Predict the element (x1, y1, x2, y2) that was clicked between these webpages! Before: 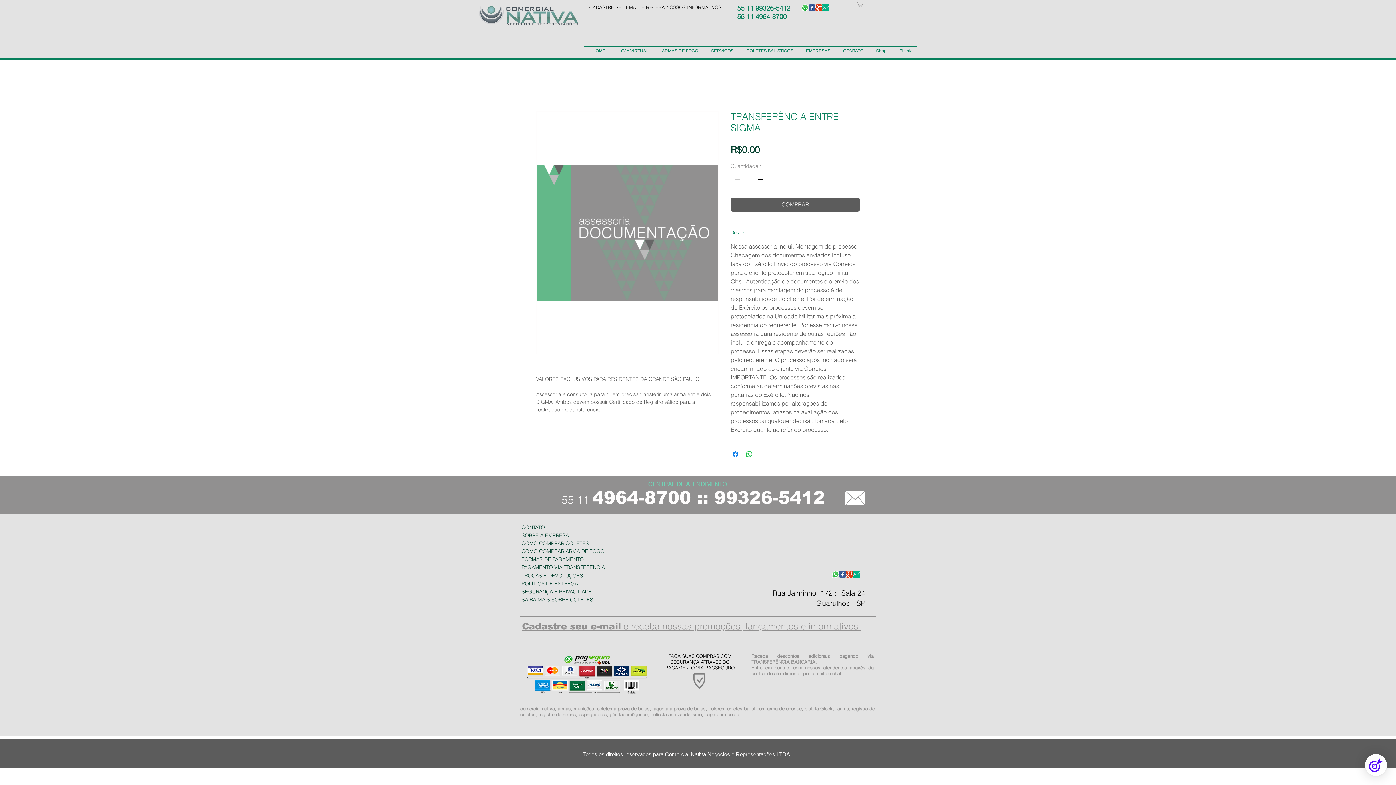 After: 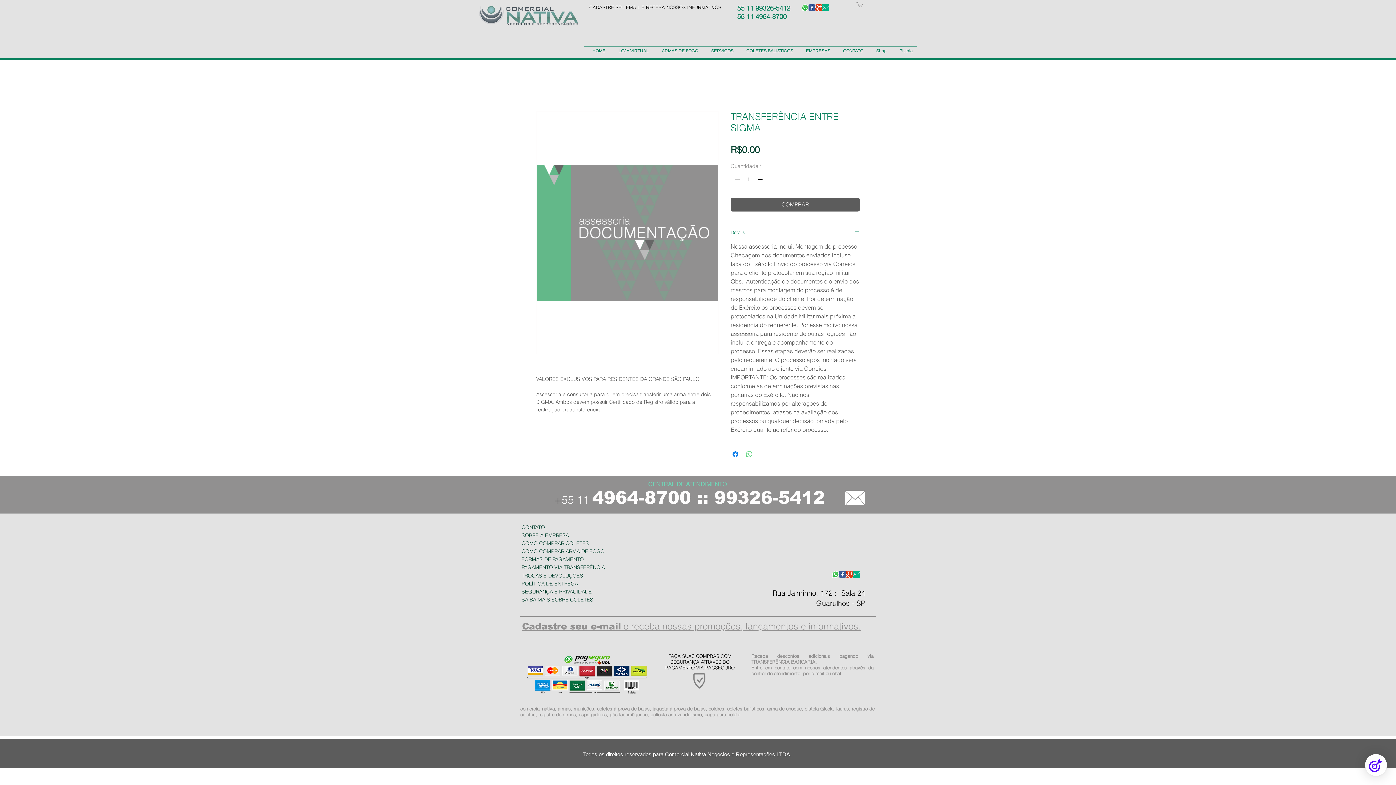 Action: label: Compartilhar no WhatsApp bbox: (745, 450, 753, 458)